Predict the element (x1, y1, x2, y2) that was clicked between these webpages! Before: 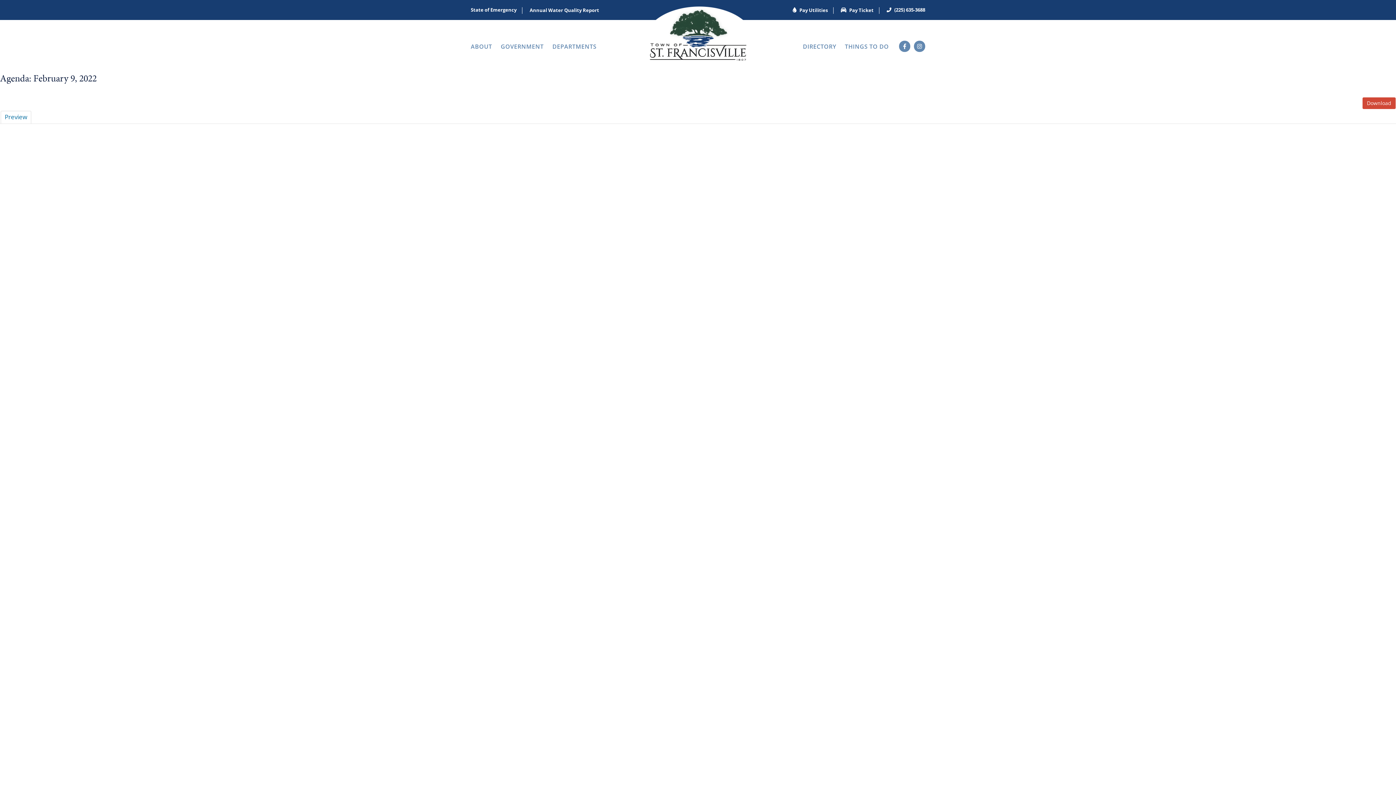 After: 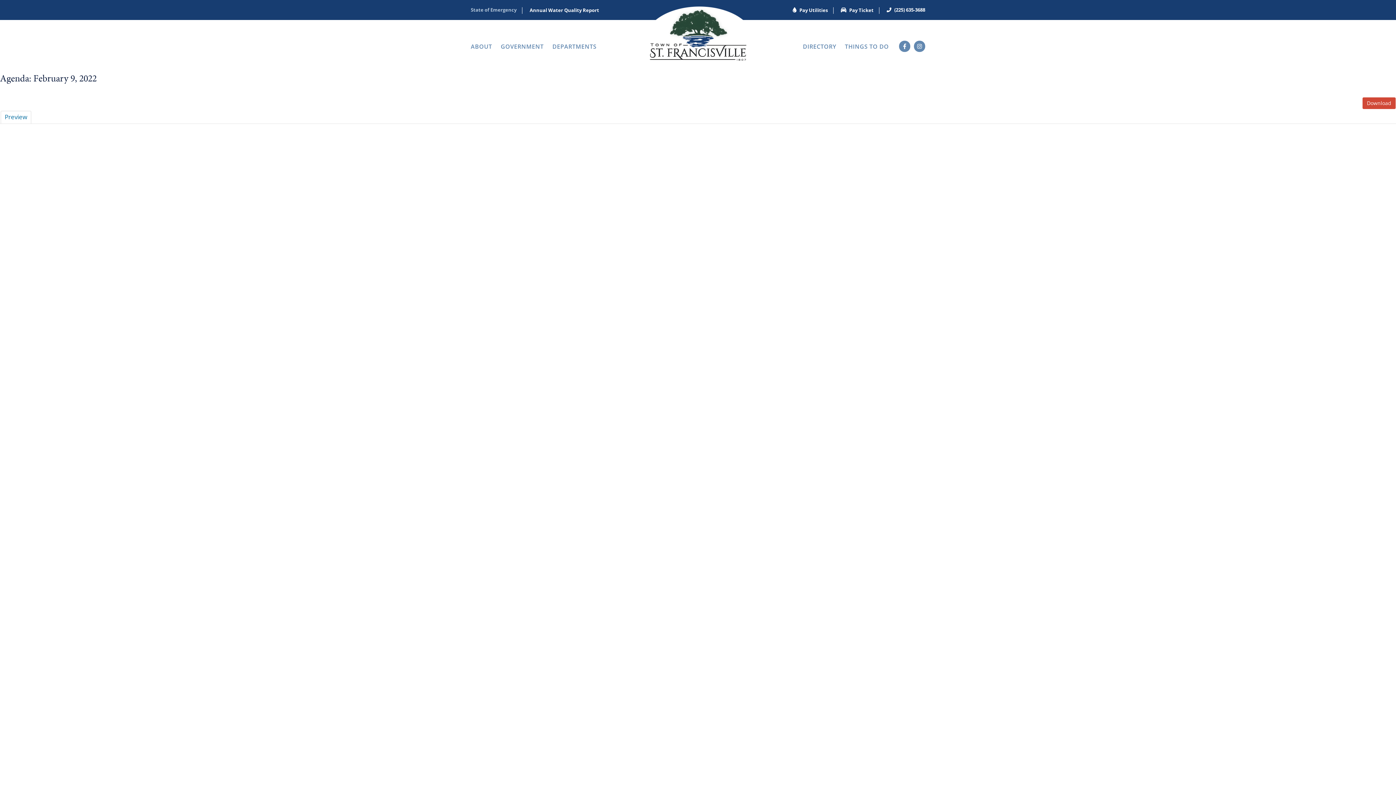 Action: label: State of Emergency bbox: (470, 7, 516, 12)